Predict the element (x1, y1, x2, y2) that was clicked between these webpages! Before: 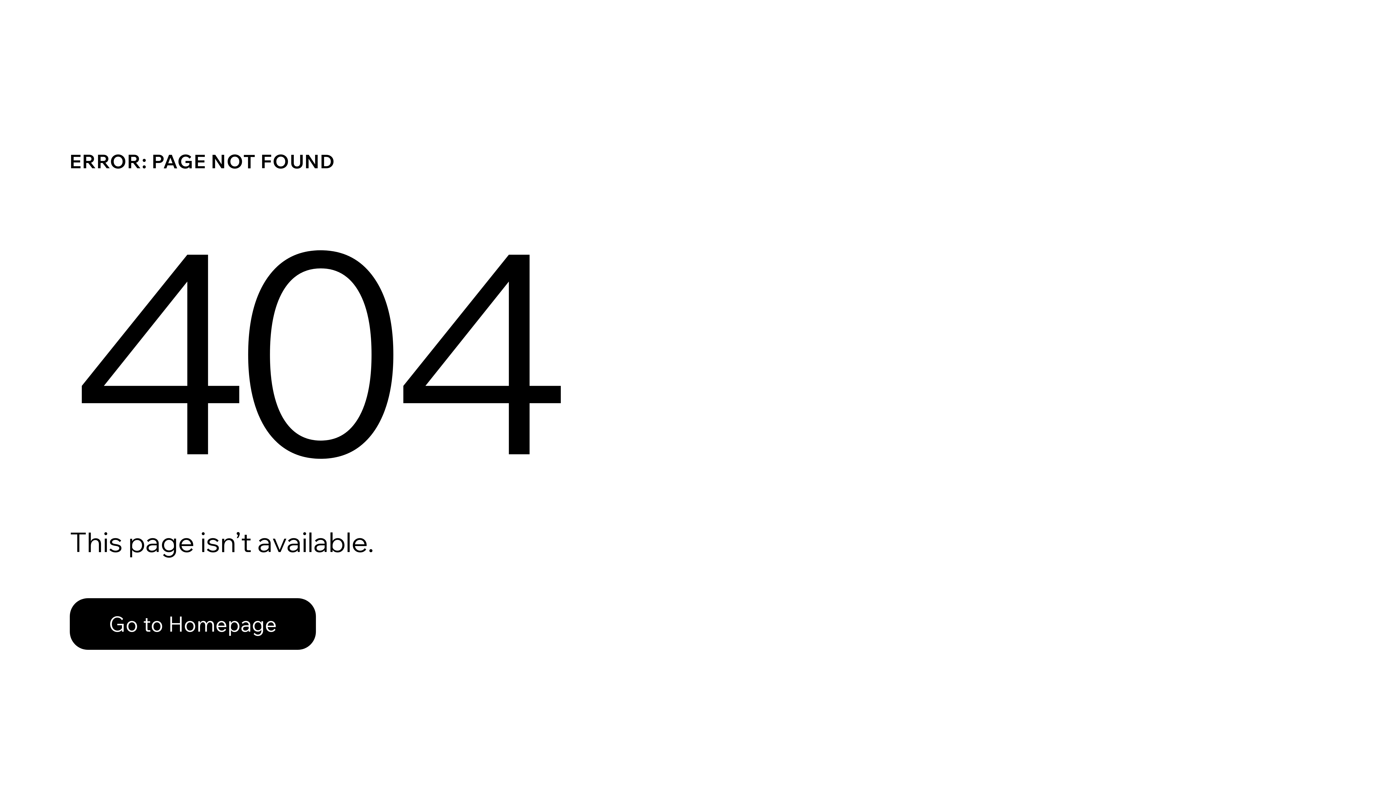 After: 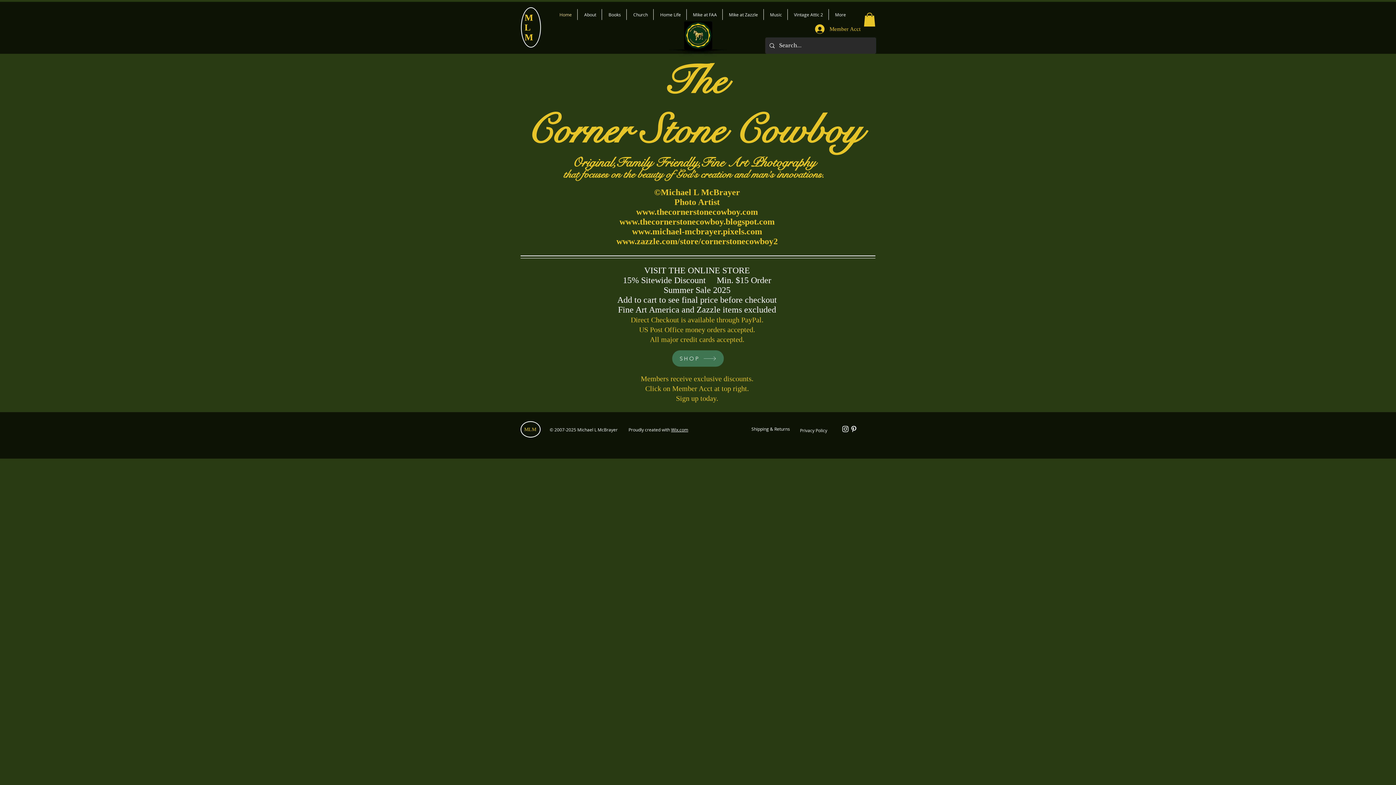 Action: bbox: (69, 598, 316, 650) label: Go to Homepage